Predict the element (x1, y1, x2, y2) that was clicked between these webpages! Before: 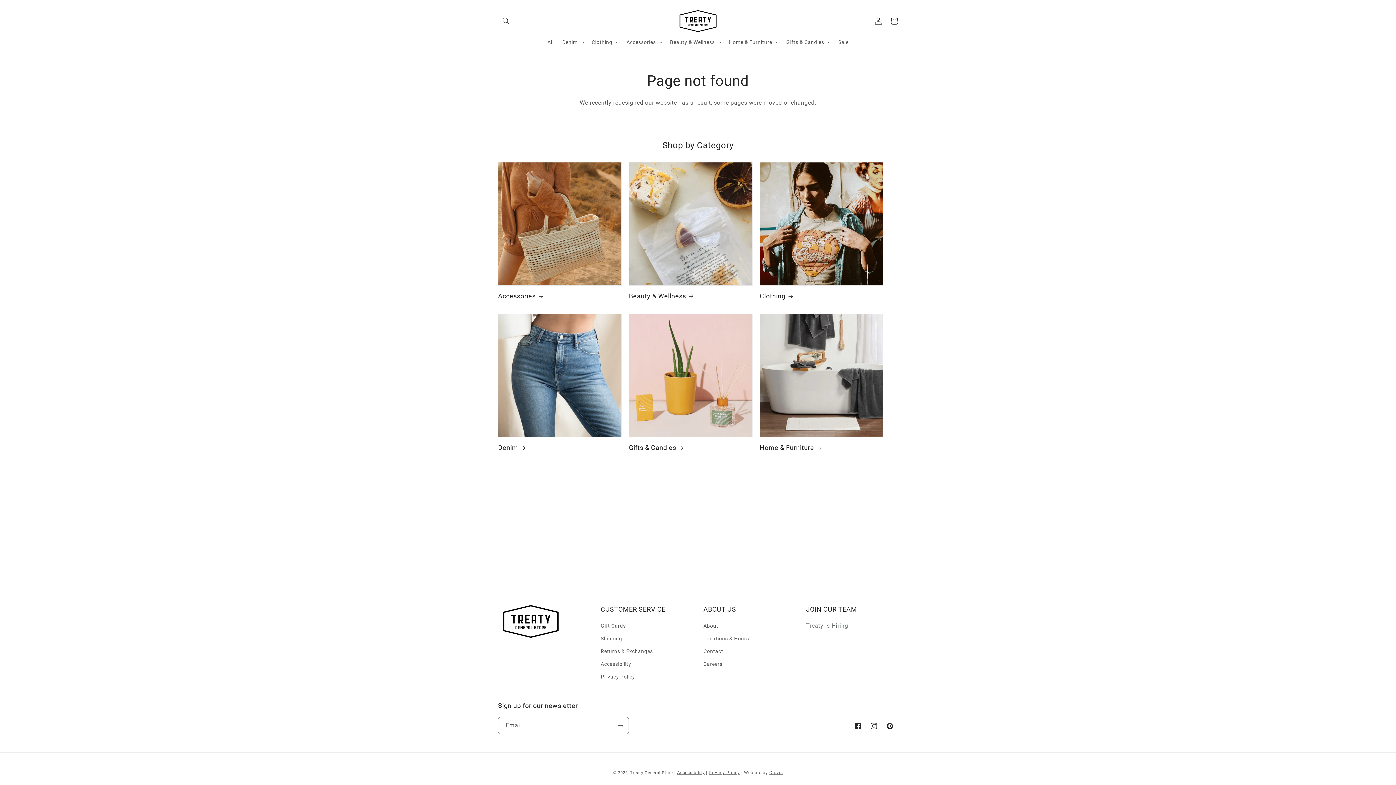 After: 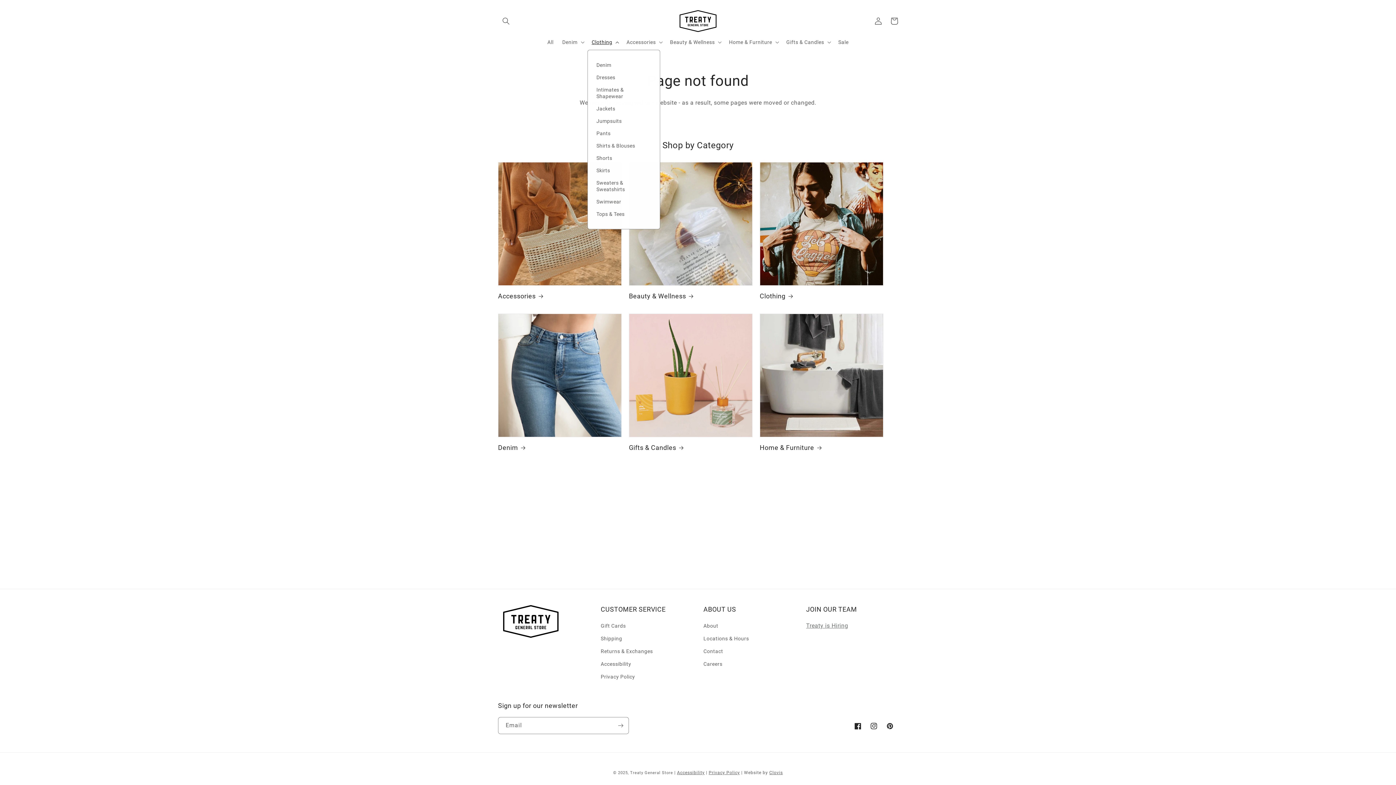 Action: bbox: (587, 34, 622, 49) label: Clothing